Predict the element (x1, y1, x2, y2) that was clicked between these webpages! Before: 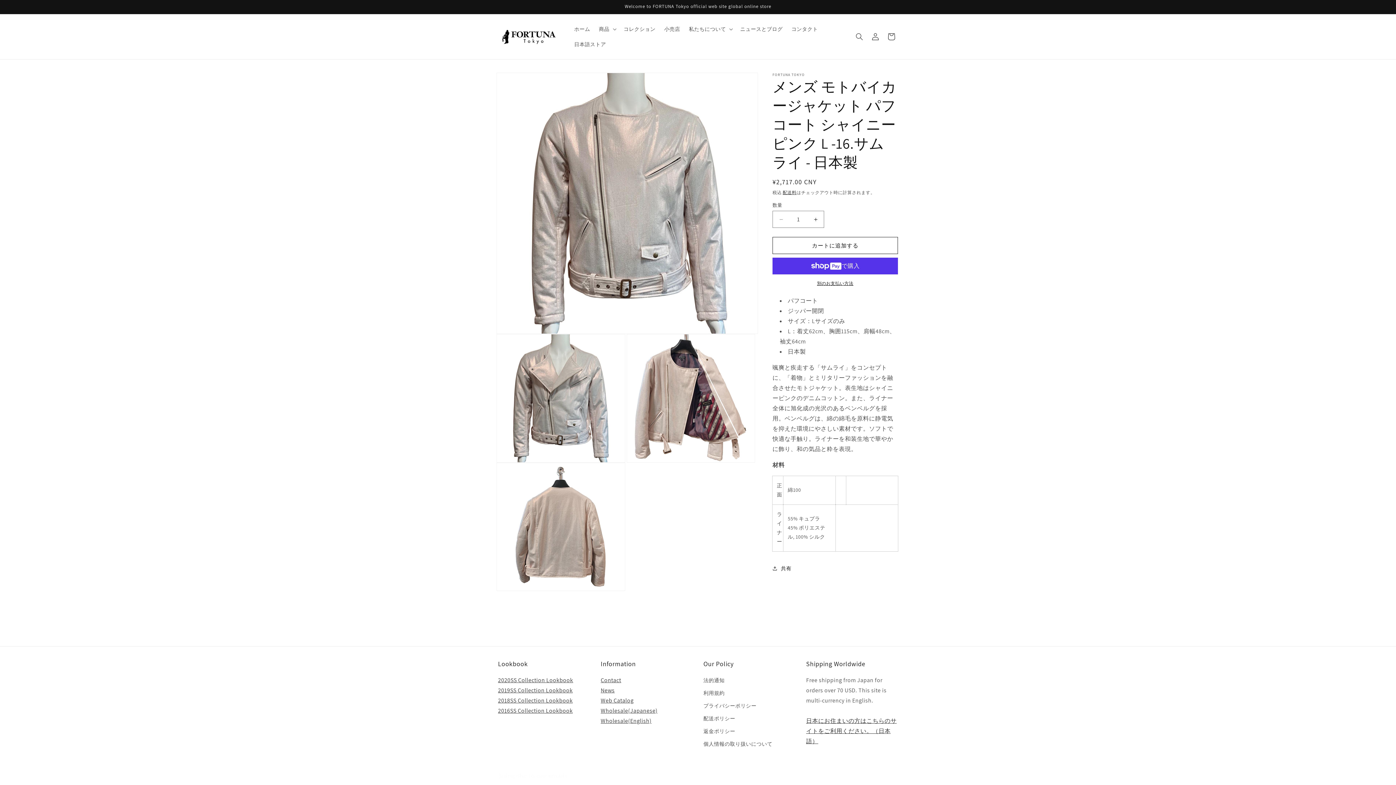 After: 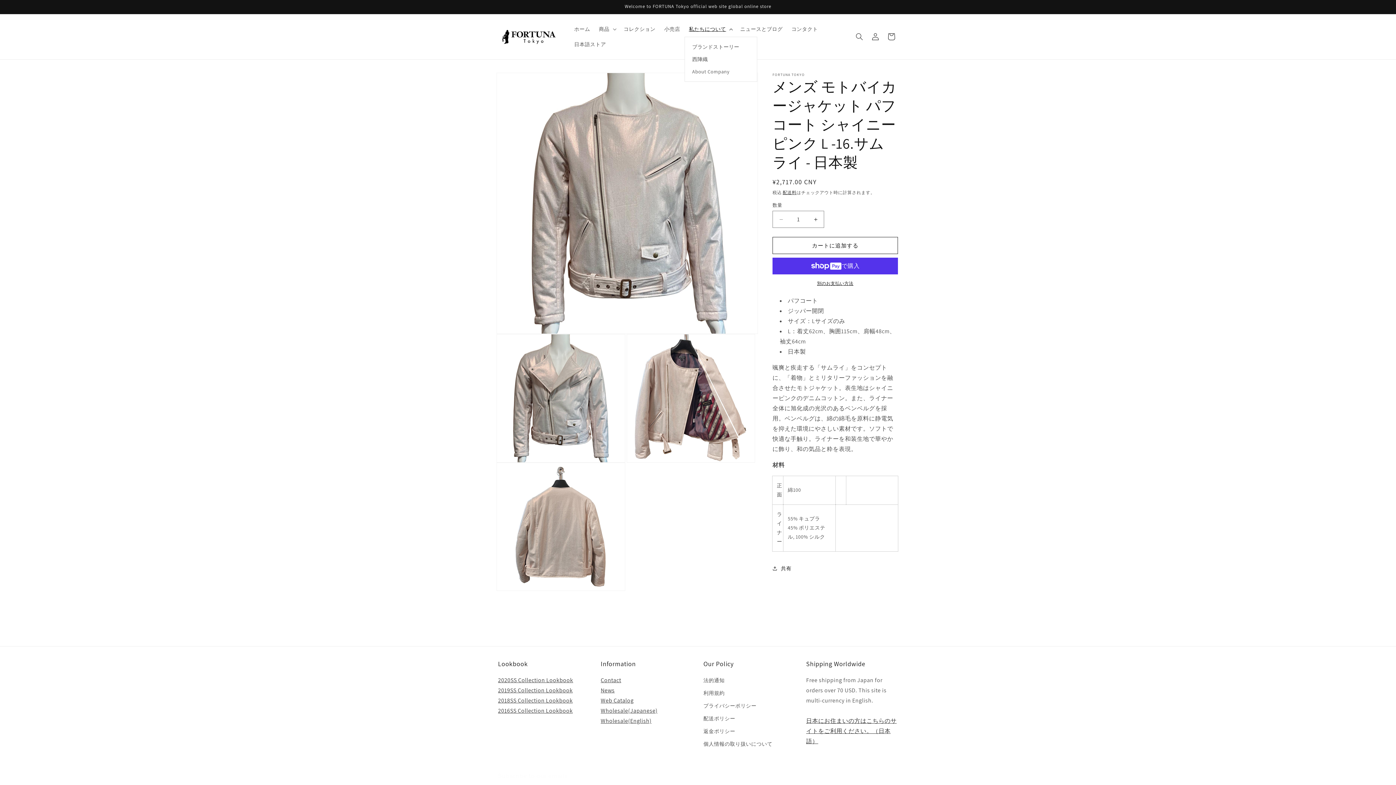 Action: bbox: (684, 21, 736, 36) label: 私たちについて